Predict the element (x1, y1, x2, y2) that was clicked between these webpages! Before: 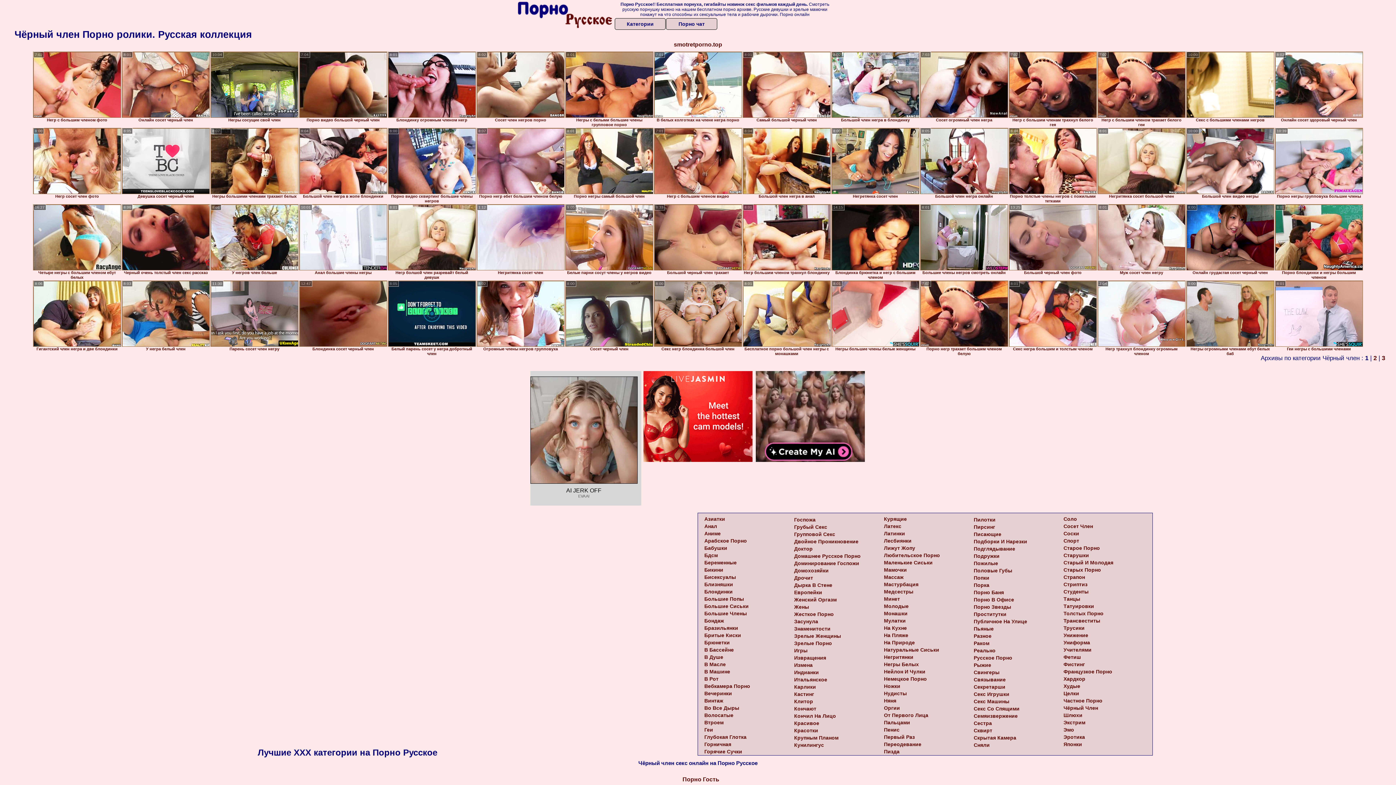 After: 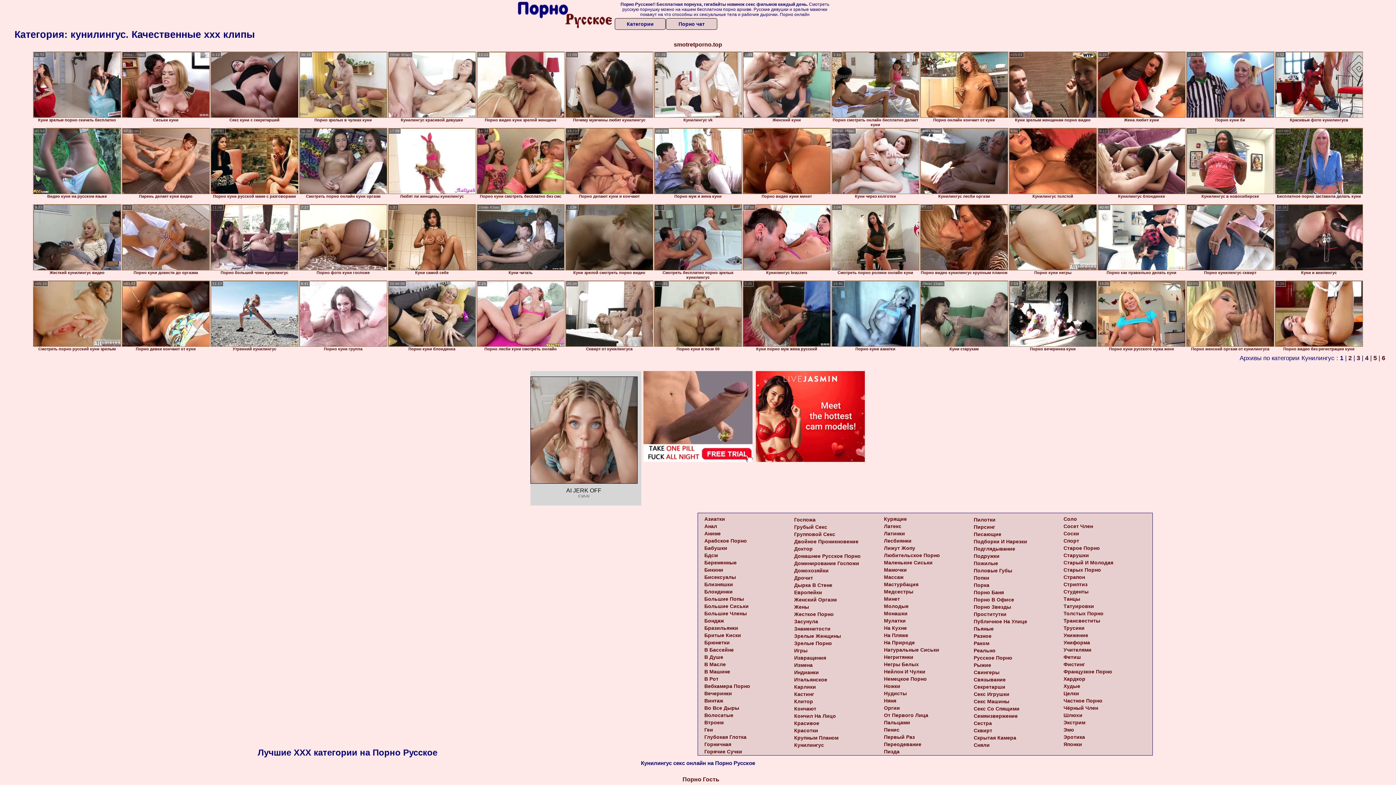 Action: bbox: (794, 742, 824, 748) label: Кунилингус